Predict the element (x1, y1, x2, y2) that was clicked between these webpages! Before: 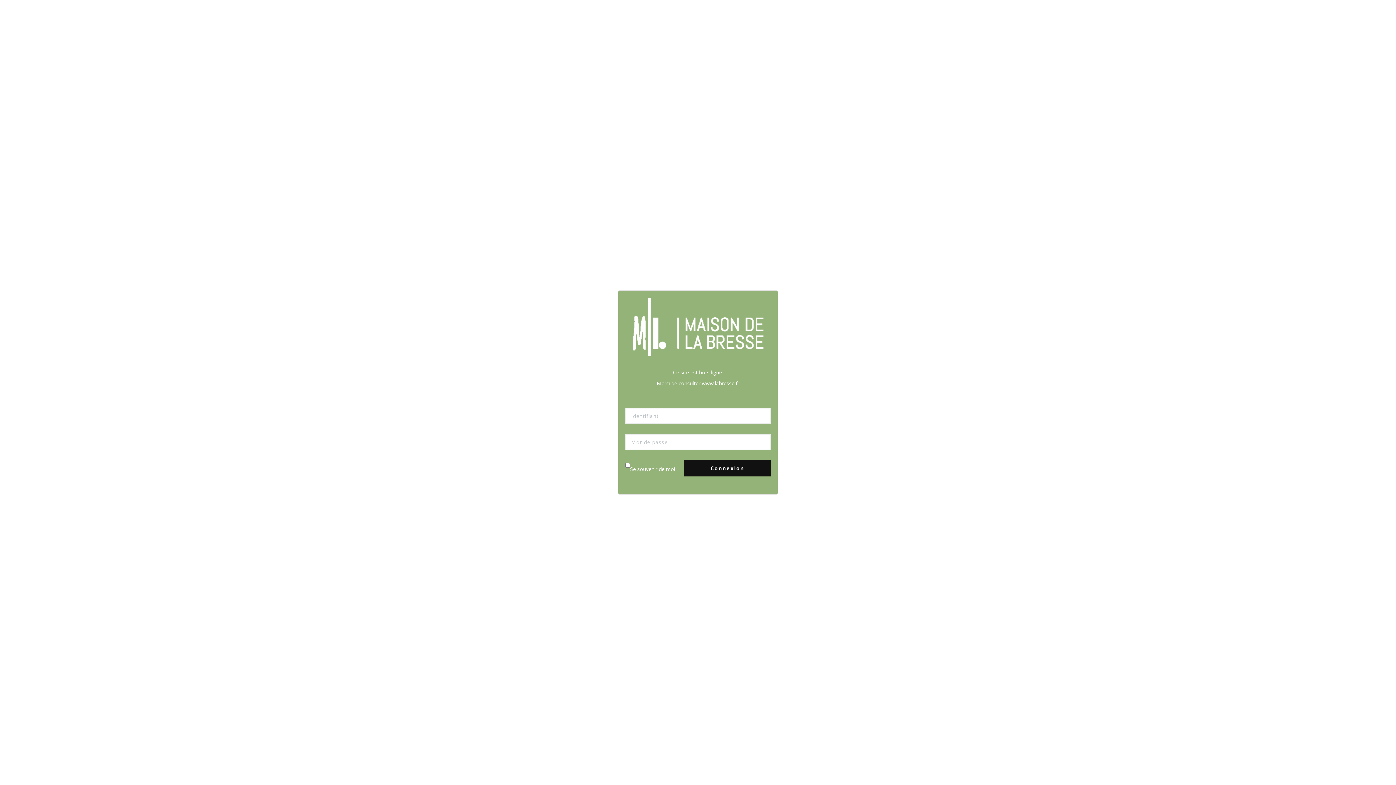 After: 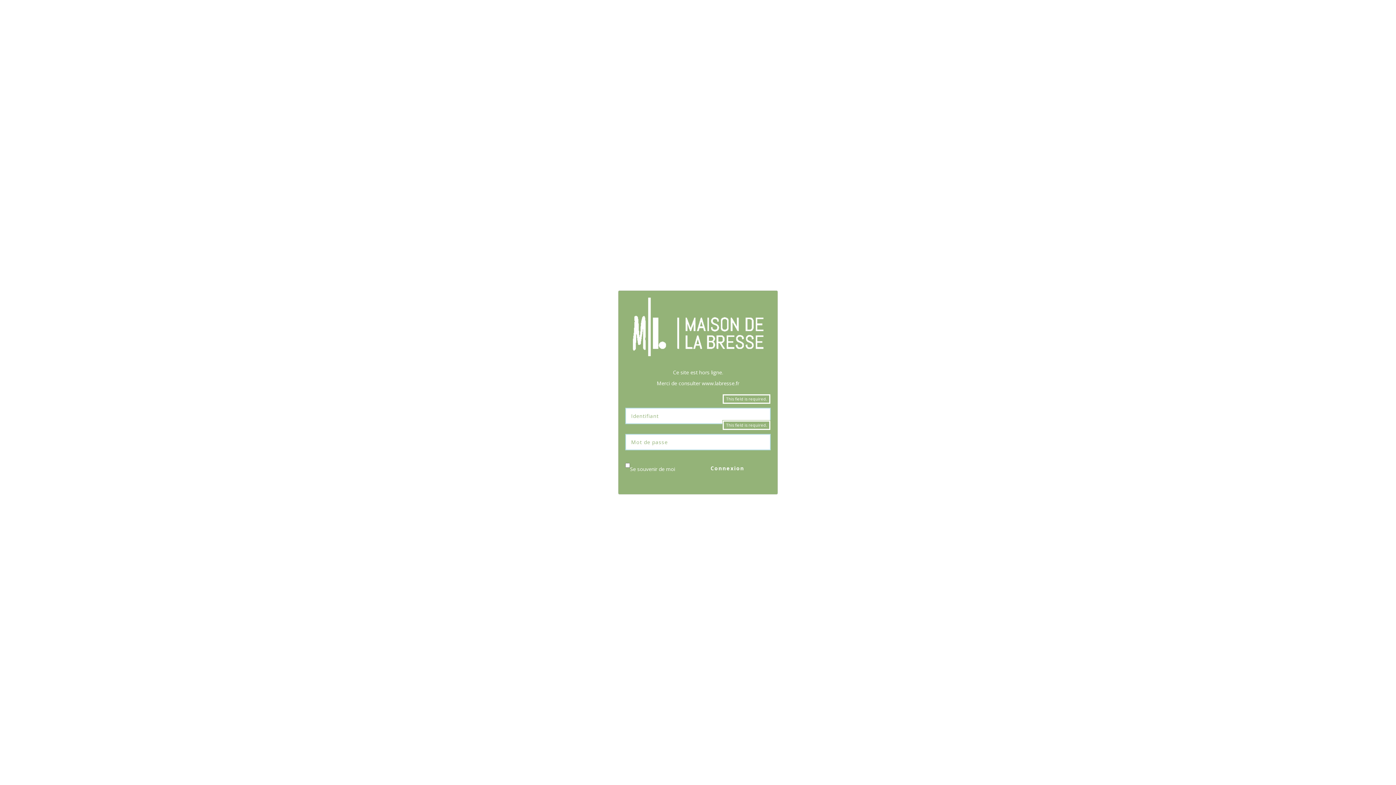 Action: label: Connexion bbox: (684, 460, 770, 476)